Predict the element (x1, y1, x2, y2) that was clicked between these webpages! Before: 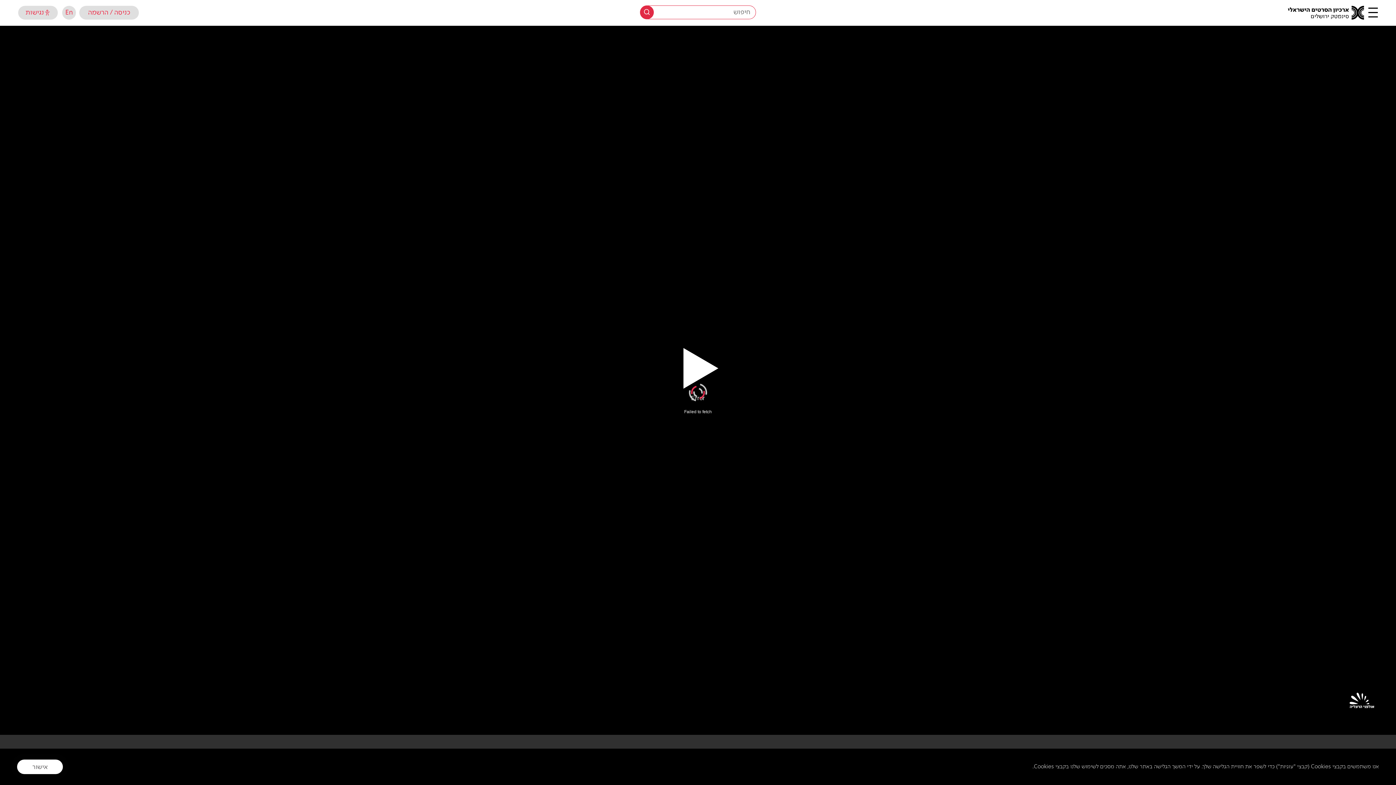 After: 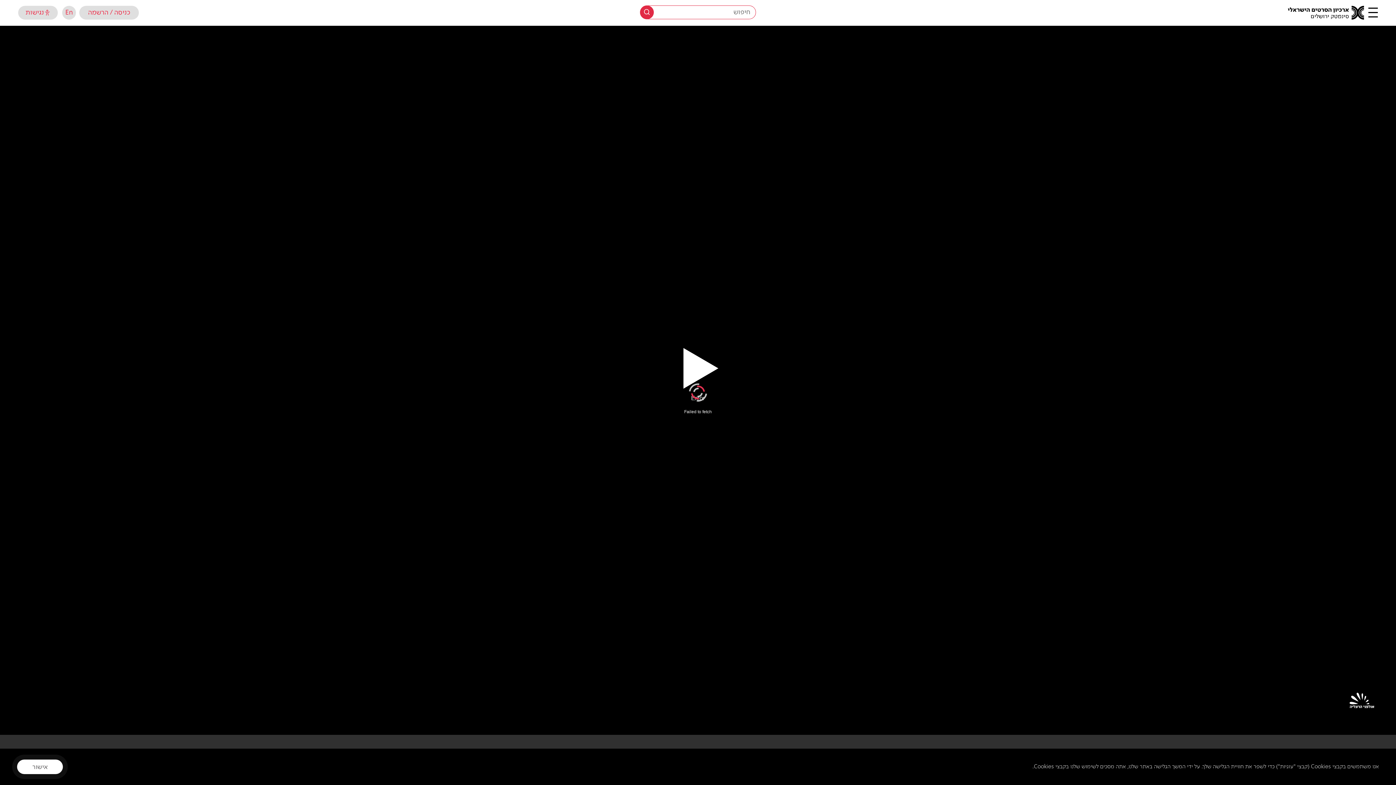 Action: label: פתיחת תפריט נגישות bbox: (18, 5, 57, 19)